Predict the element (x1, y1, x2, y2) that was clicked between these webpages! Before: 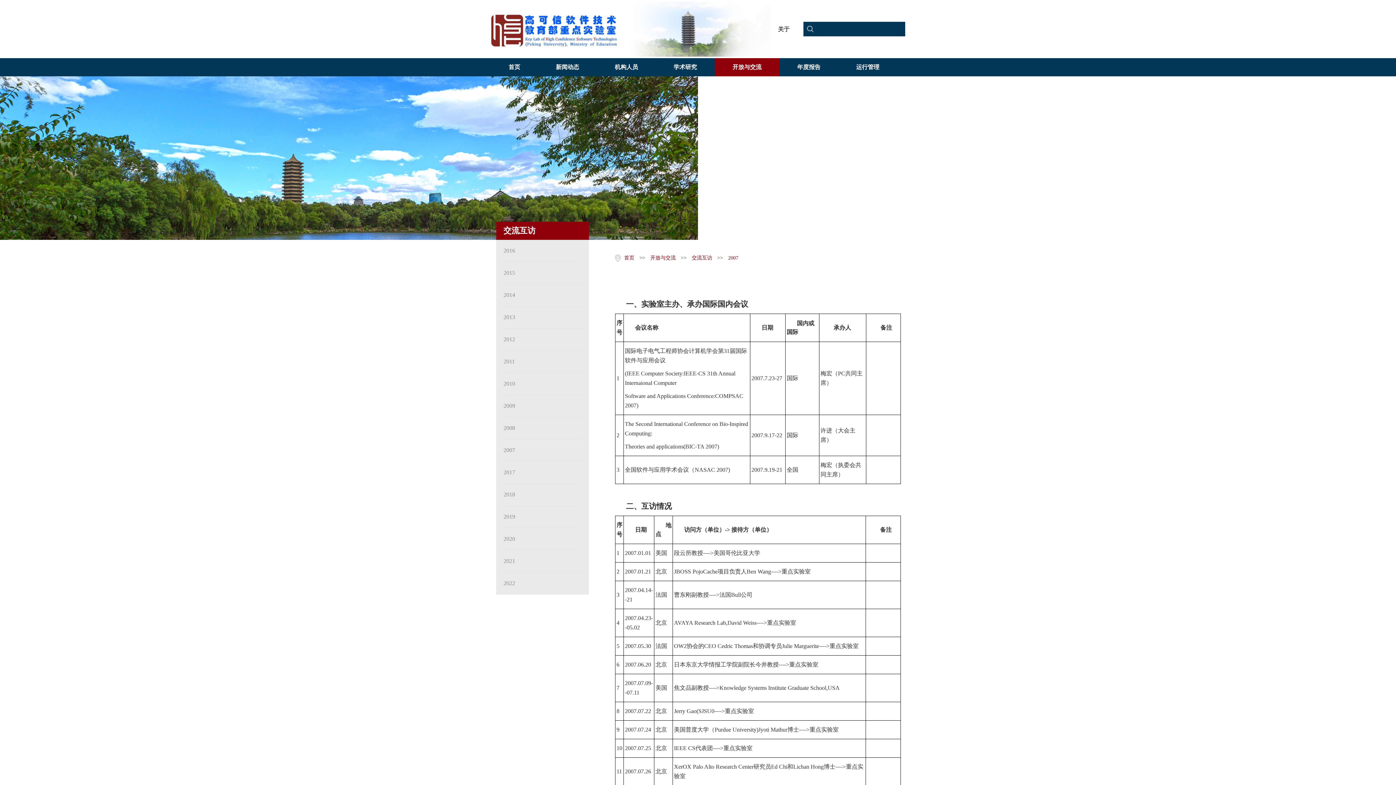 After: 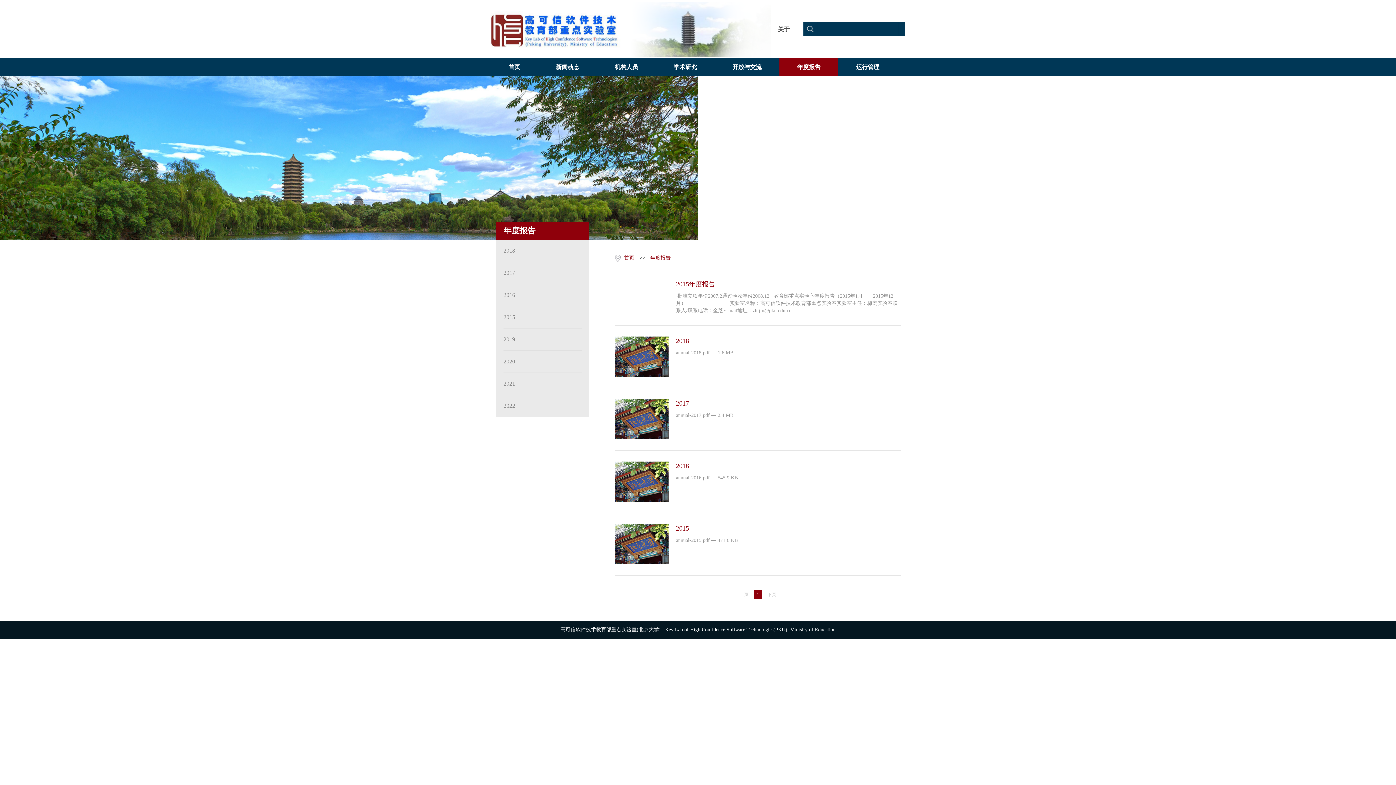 Action: label: 年度报告 bbox: (779, 58, 838, 76)